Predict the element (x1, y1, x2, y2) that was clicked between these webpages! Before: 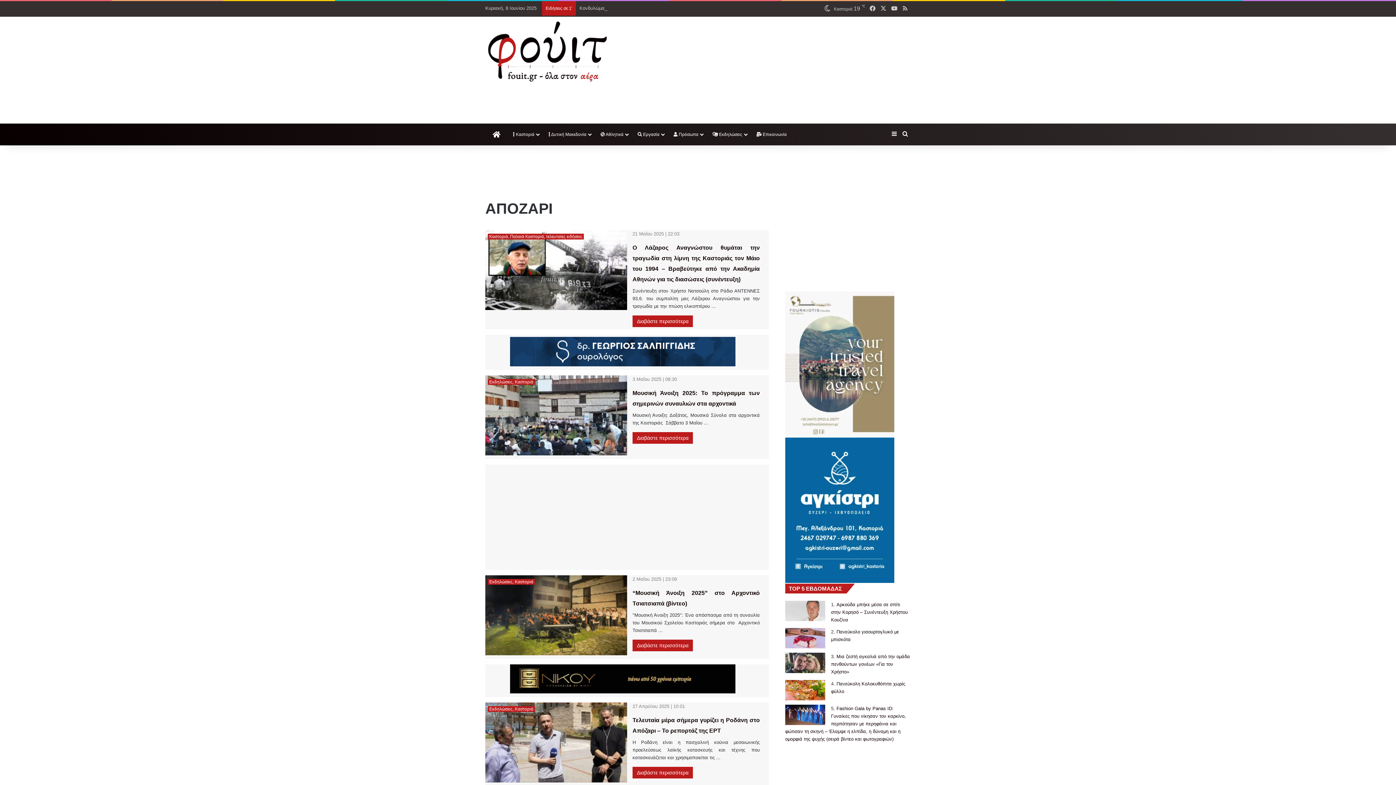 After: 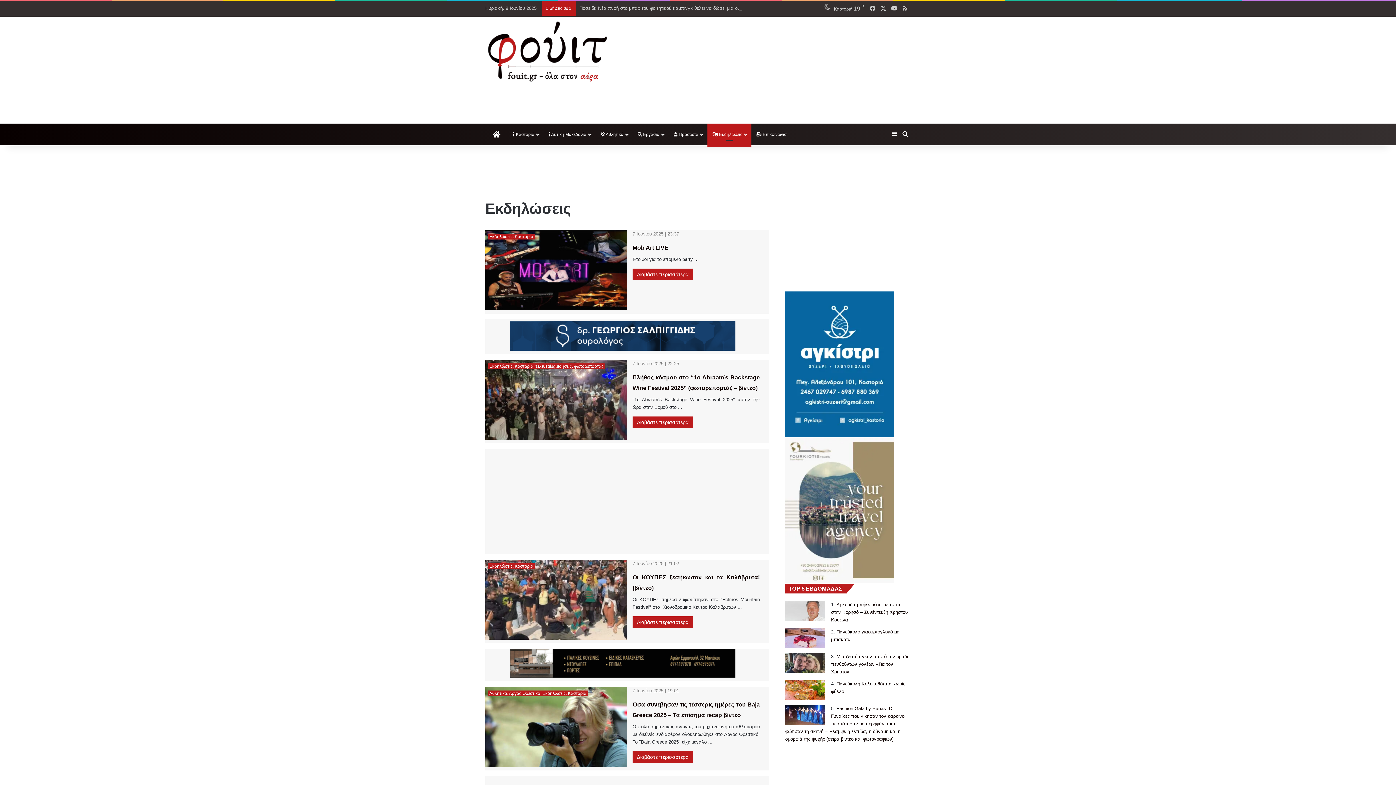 Action: label: Εκδηλώσεις bbox: (489, 706, 512, 711)